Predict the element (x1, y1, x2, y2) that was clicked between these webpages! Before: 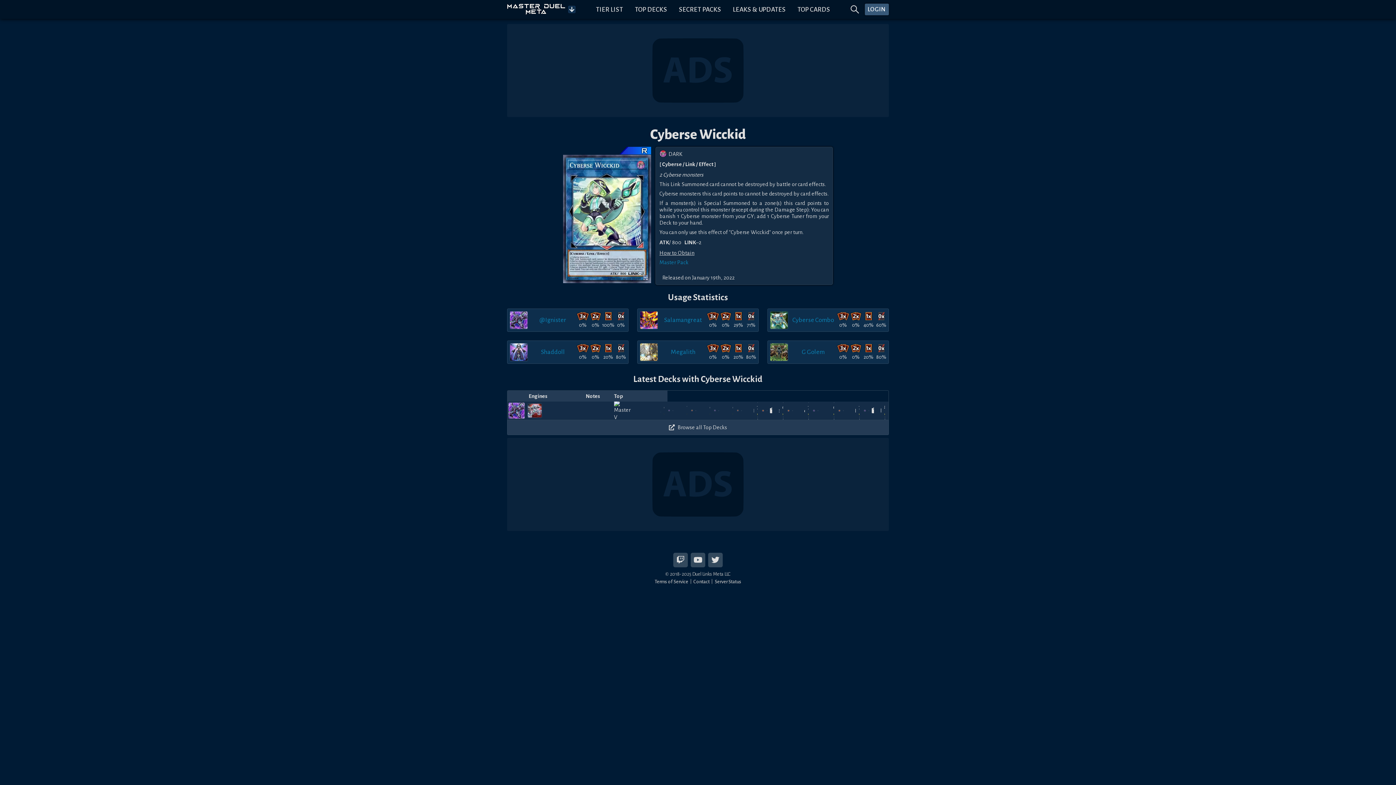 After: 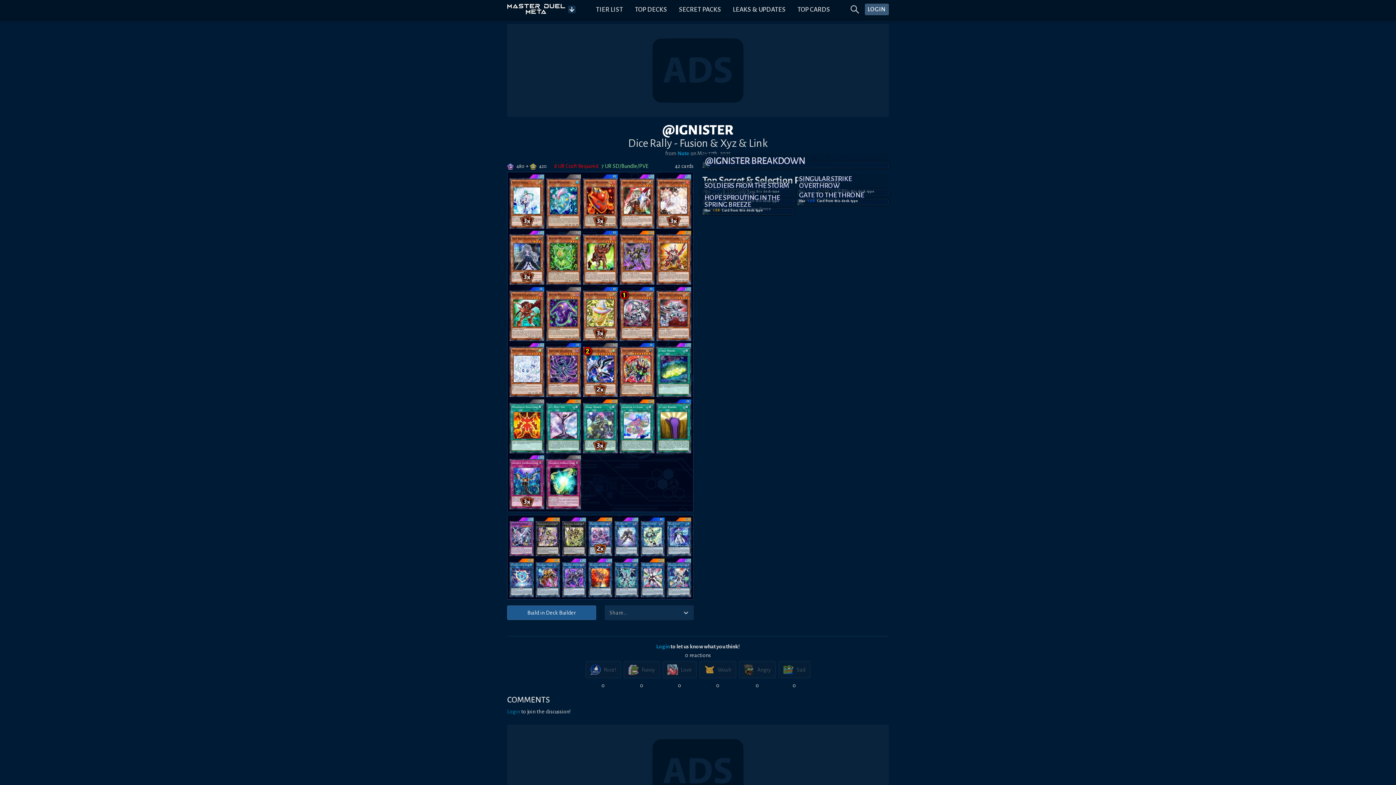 Action: label:  600
 420 bbox: (729, 401, 733, 419)